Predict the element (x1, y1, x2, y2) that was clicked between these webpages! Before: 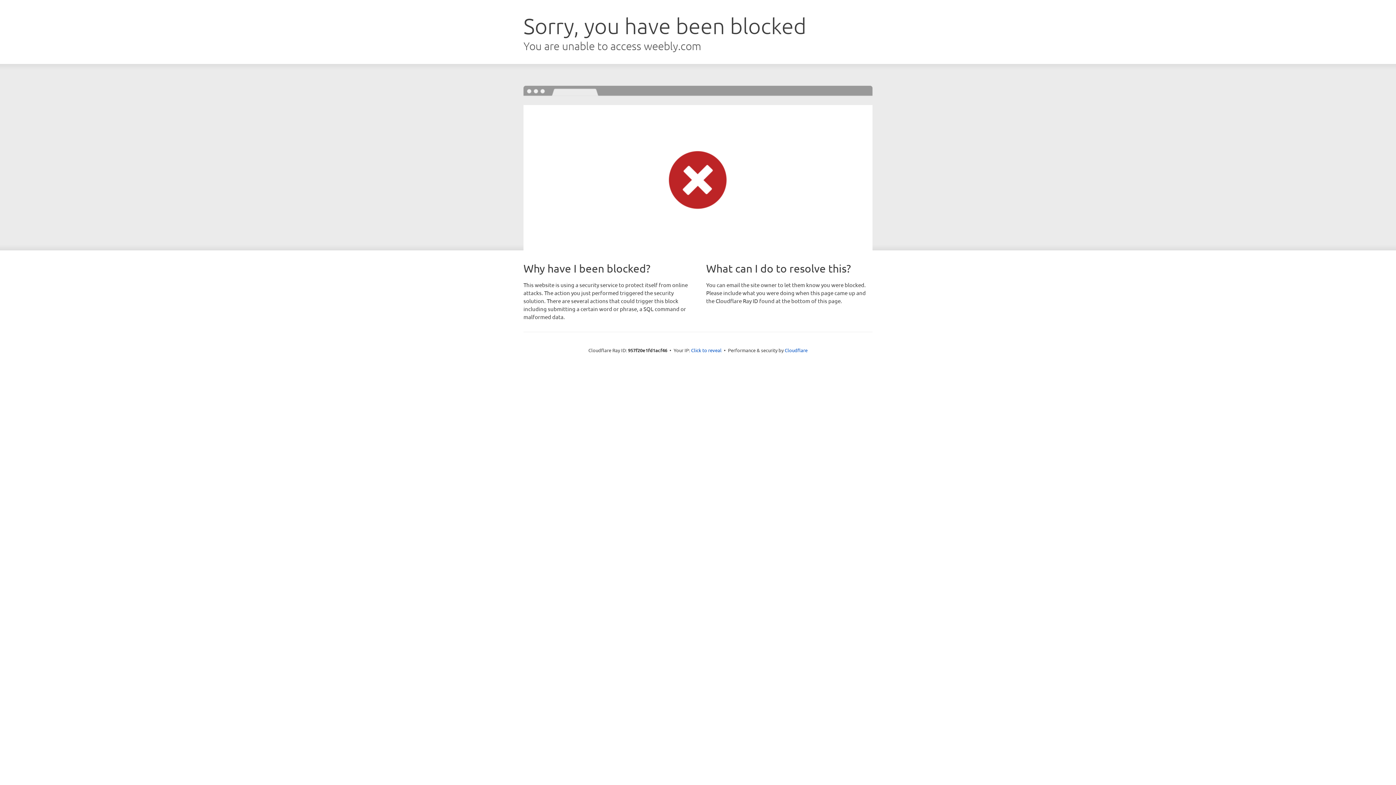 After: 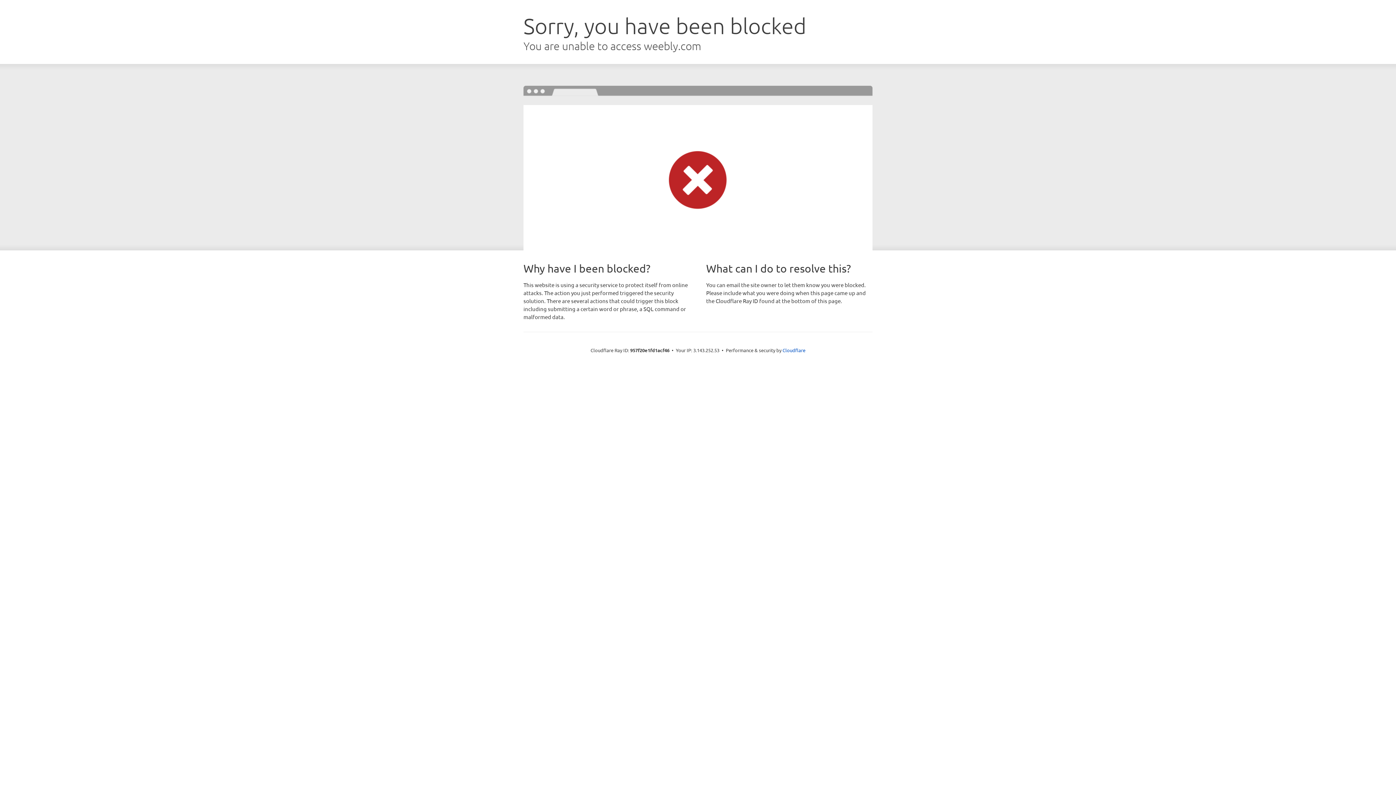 Action: bbox: (691, 346, 721, 353) label: Click to reveal